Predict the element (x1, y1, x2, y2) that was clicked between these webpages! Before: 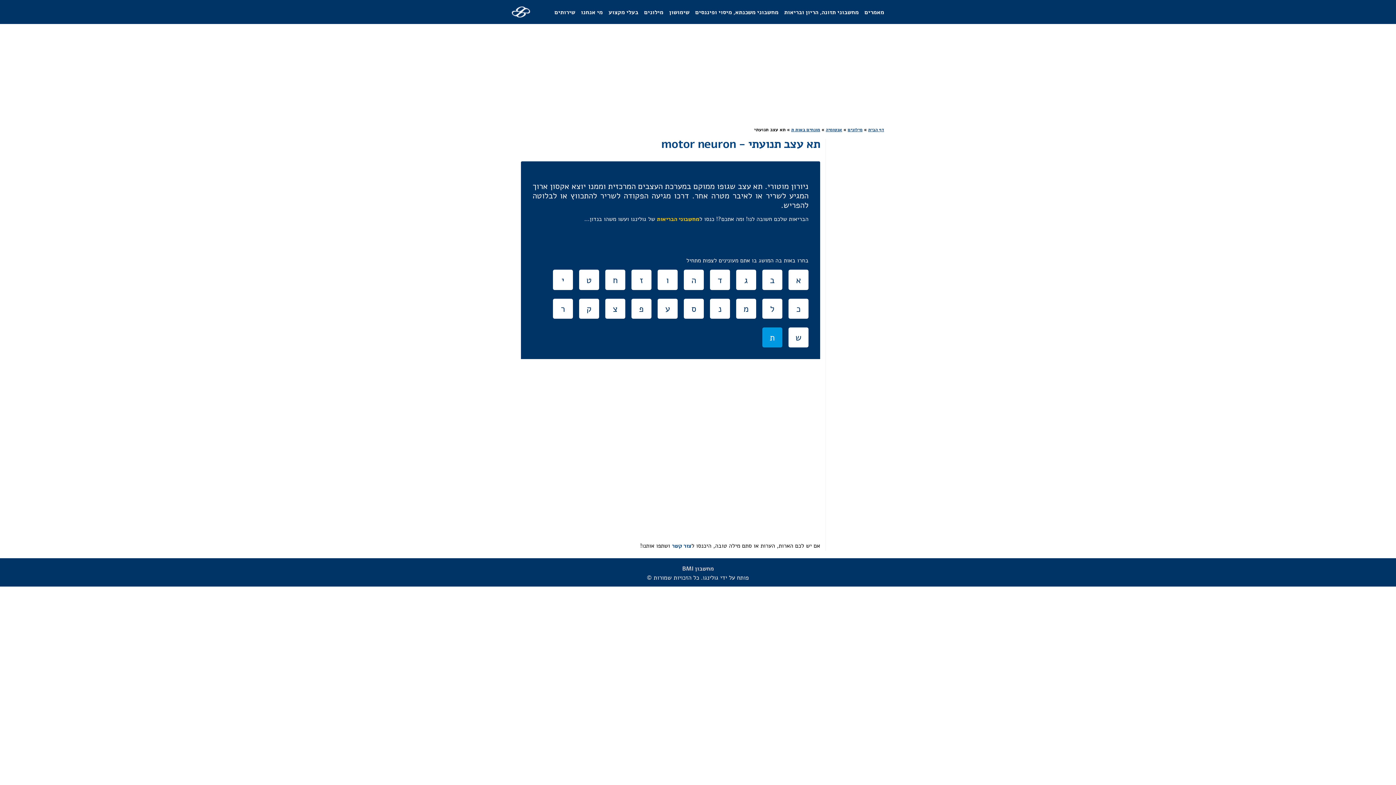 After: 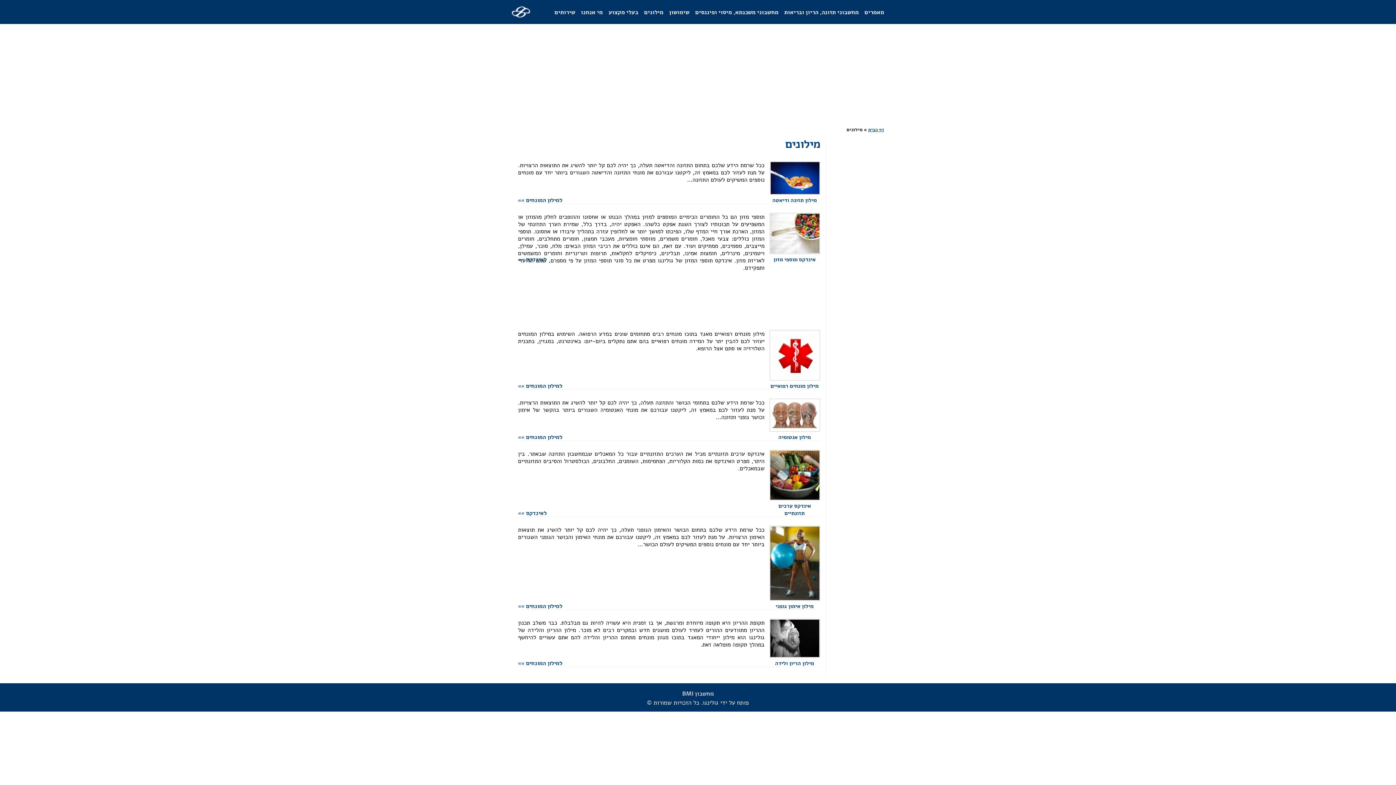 Action: label: מילונים bbox: (847, 126, 862, 132)